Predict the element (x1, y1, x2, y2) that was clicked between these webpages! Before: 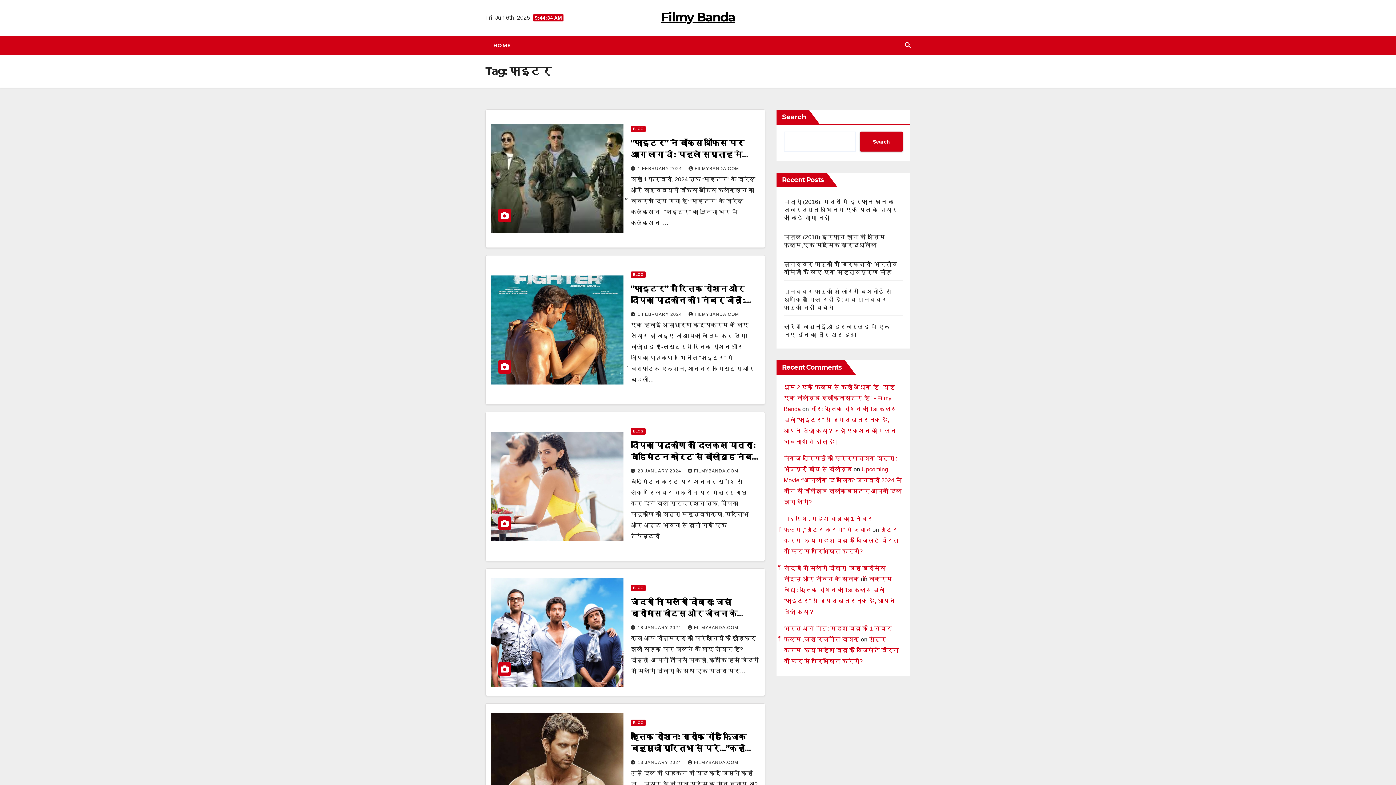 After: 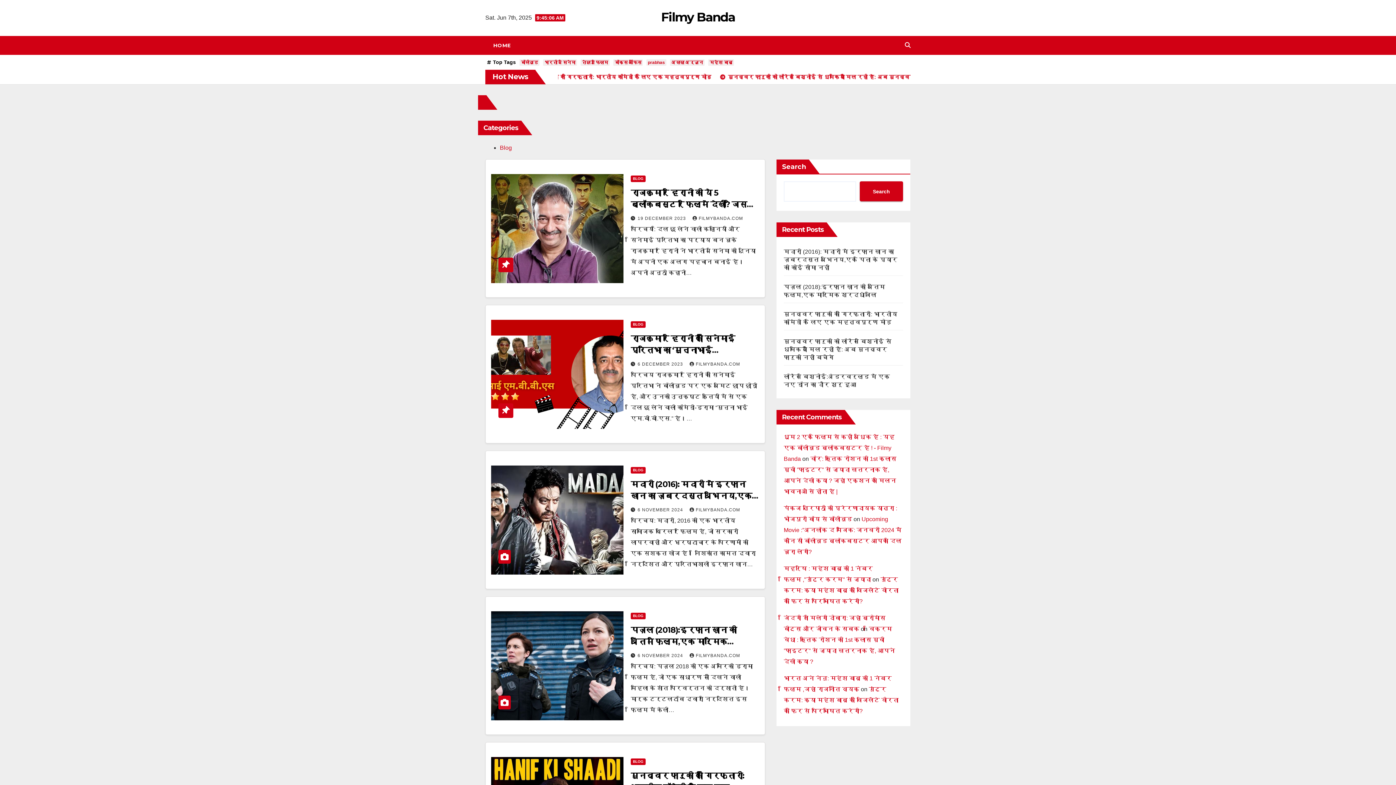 Action: label: 23 JANUARY 2024  bbox: (637, 468, 682, 473)